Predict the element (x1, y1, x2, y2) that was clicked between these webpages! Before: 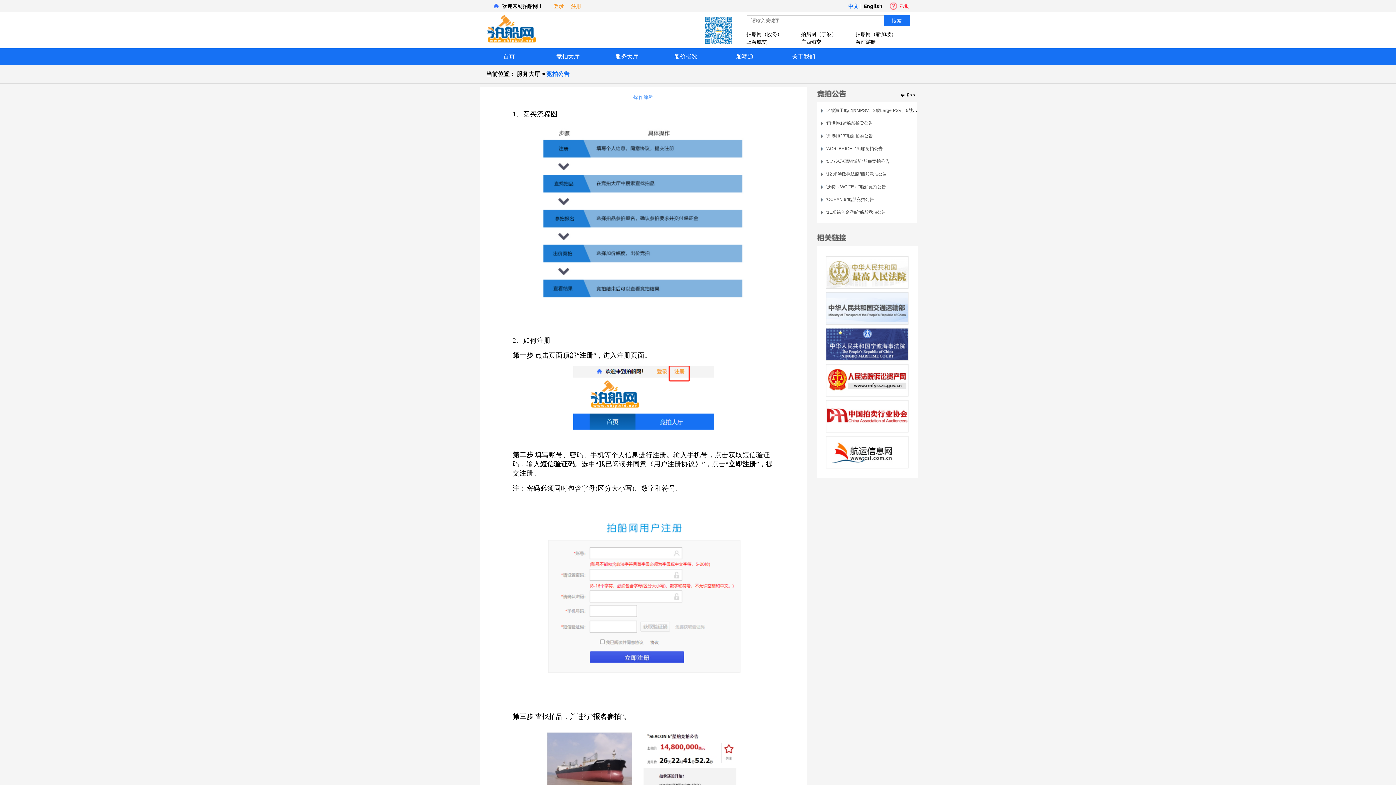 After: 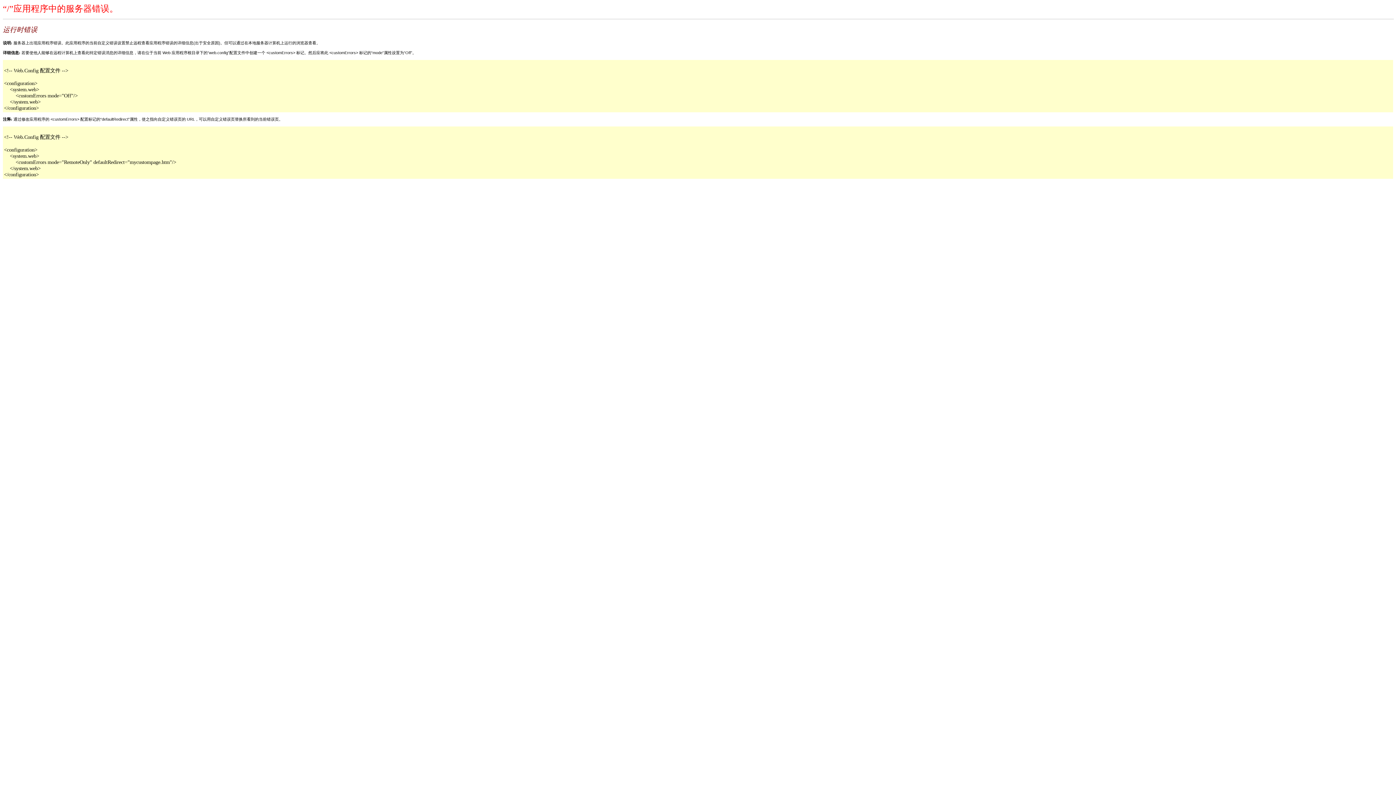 Action: label: 首页 bbox: (486, 48, 532, 65)